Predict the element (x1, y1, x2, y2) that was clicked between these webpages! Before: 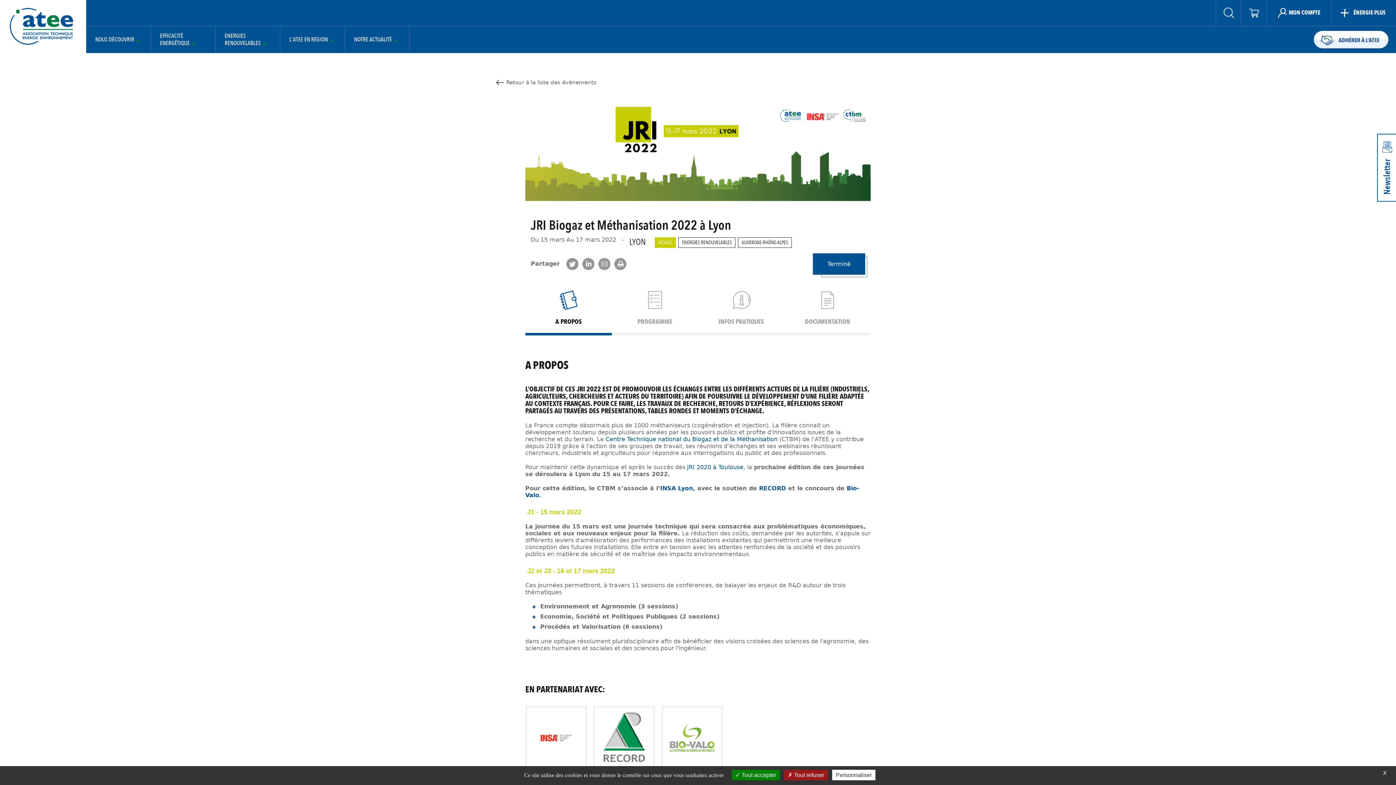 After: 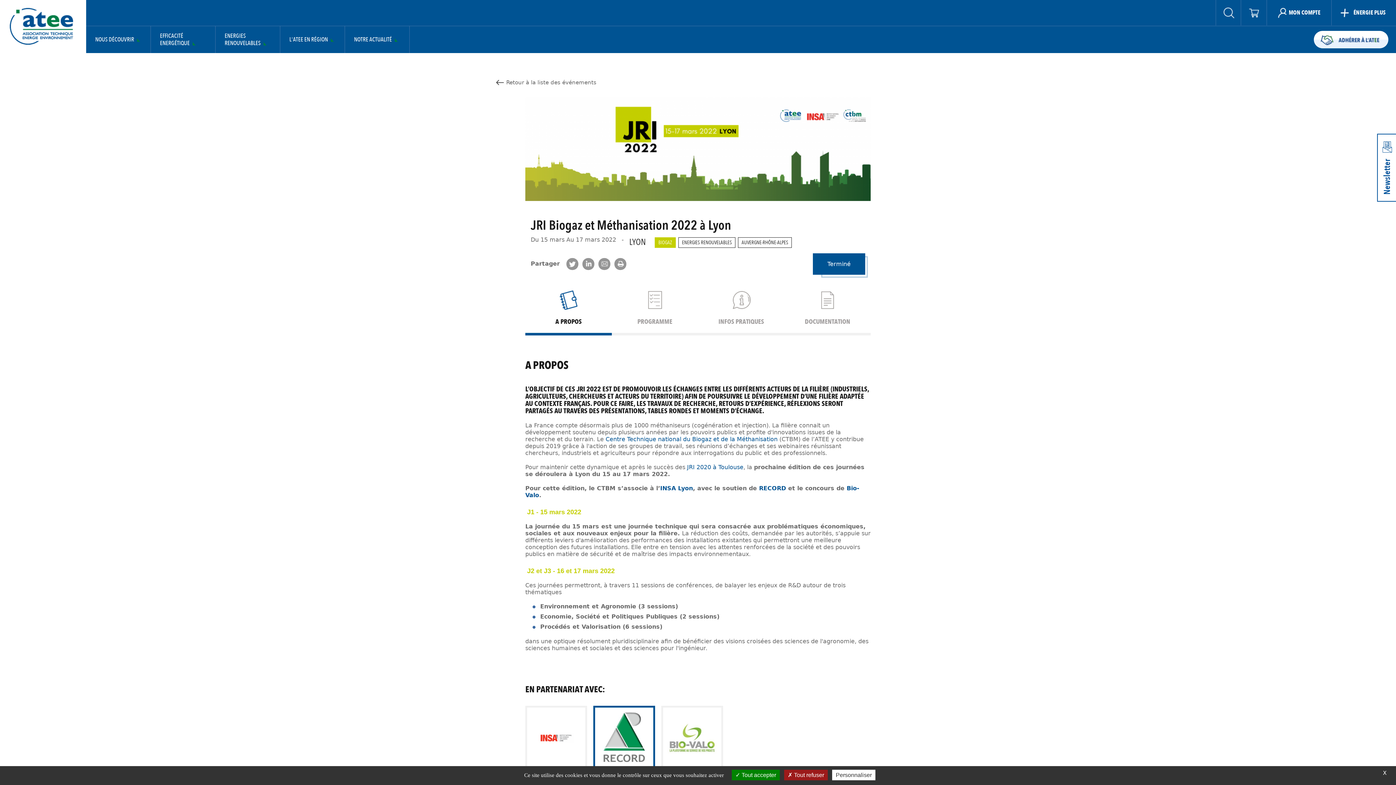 Action: bbox: (593, 706, 655, 771)